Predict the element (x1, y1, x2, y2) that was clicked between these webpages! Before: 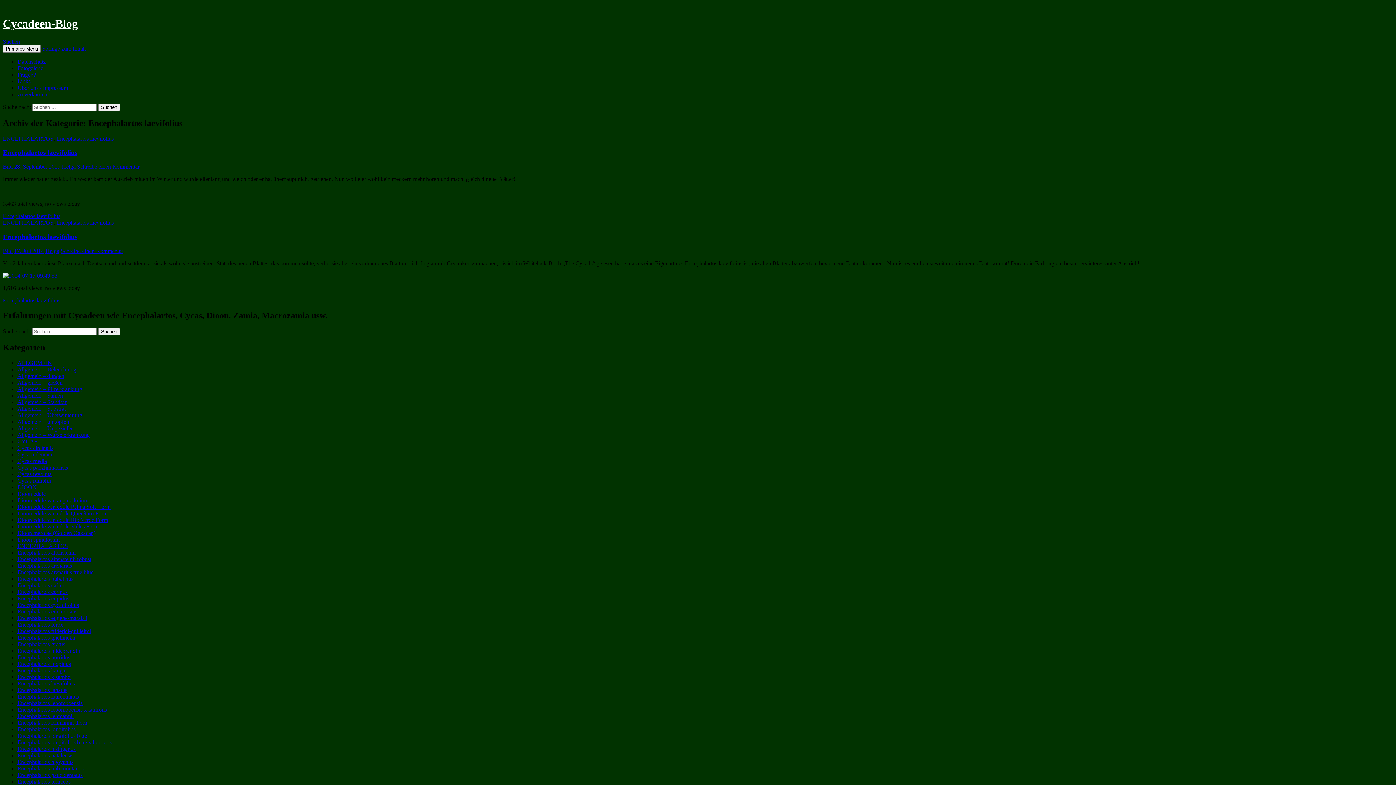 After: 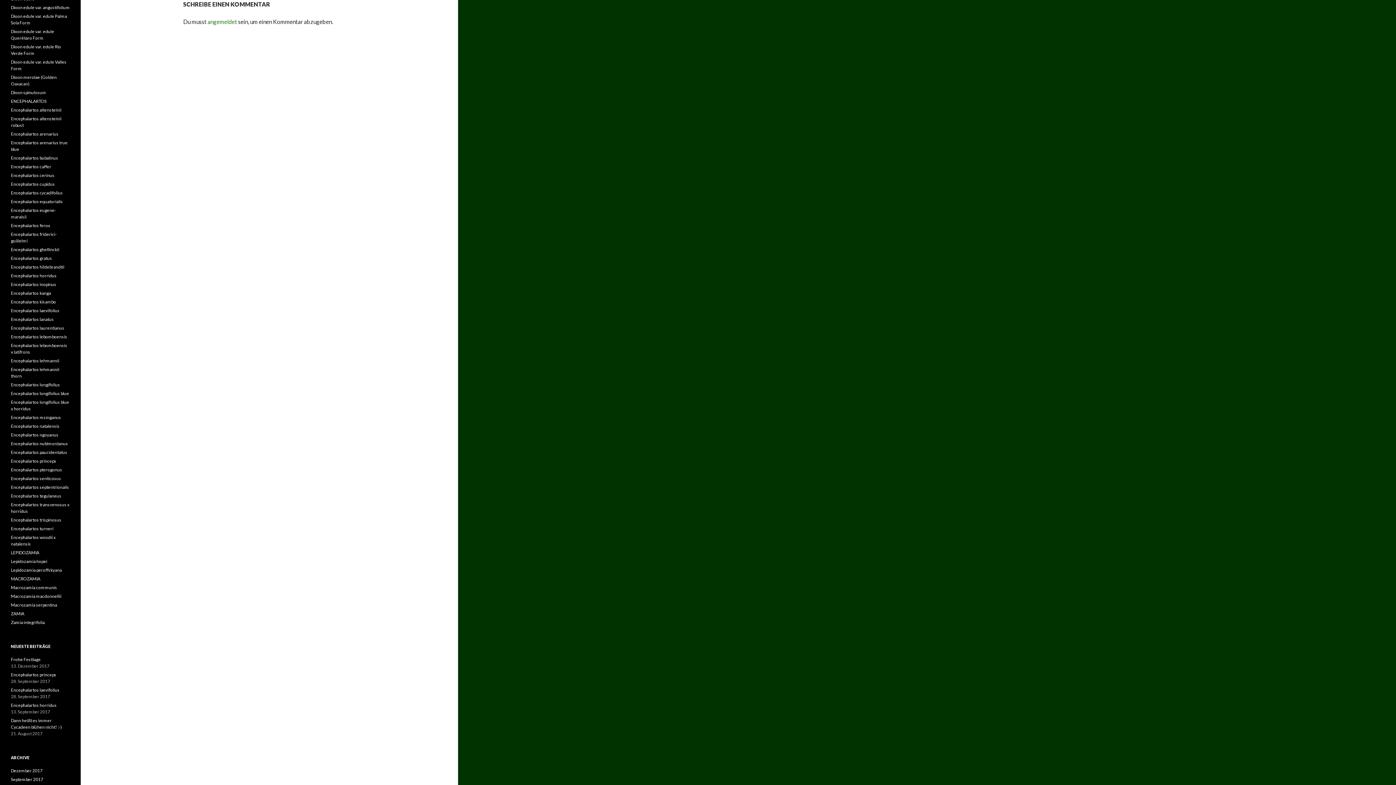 Action: bbox: (77, 163, 139, 169) label: Schreibe einen Kommentar